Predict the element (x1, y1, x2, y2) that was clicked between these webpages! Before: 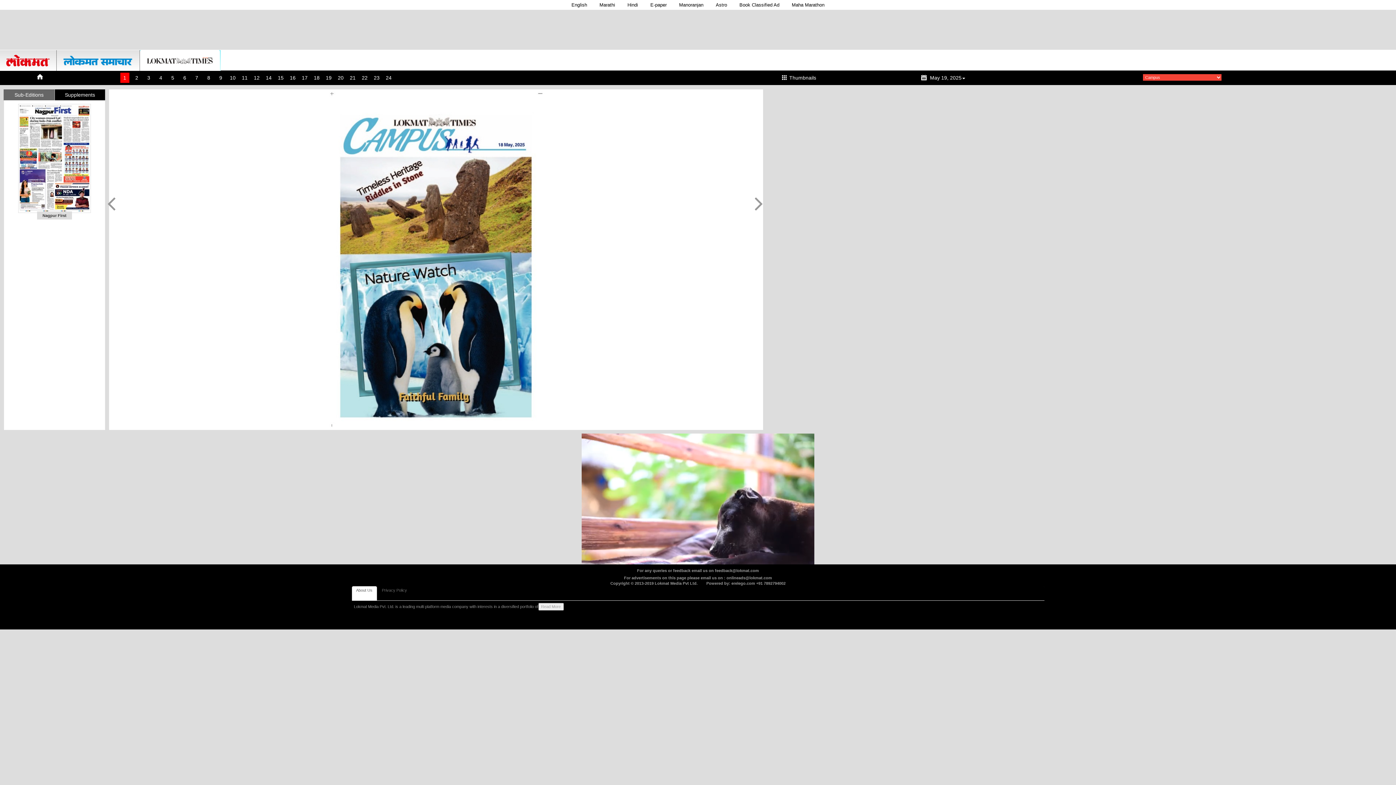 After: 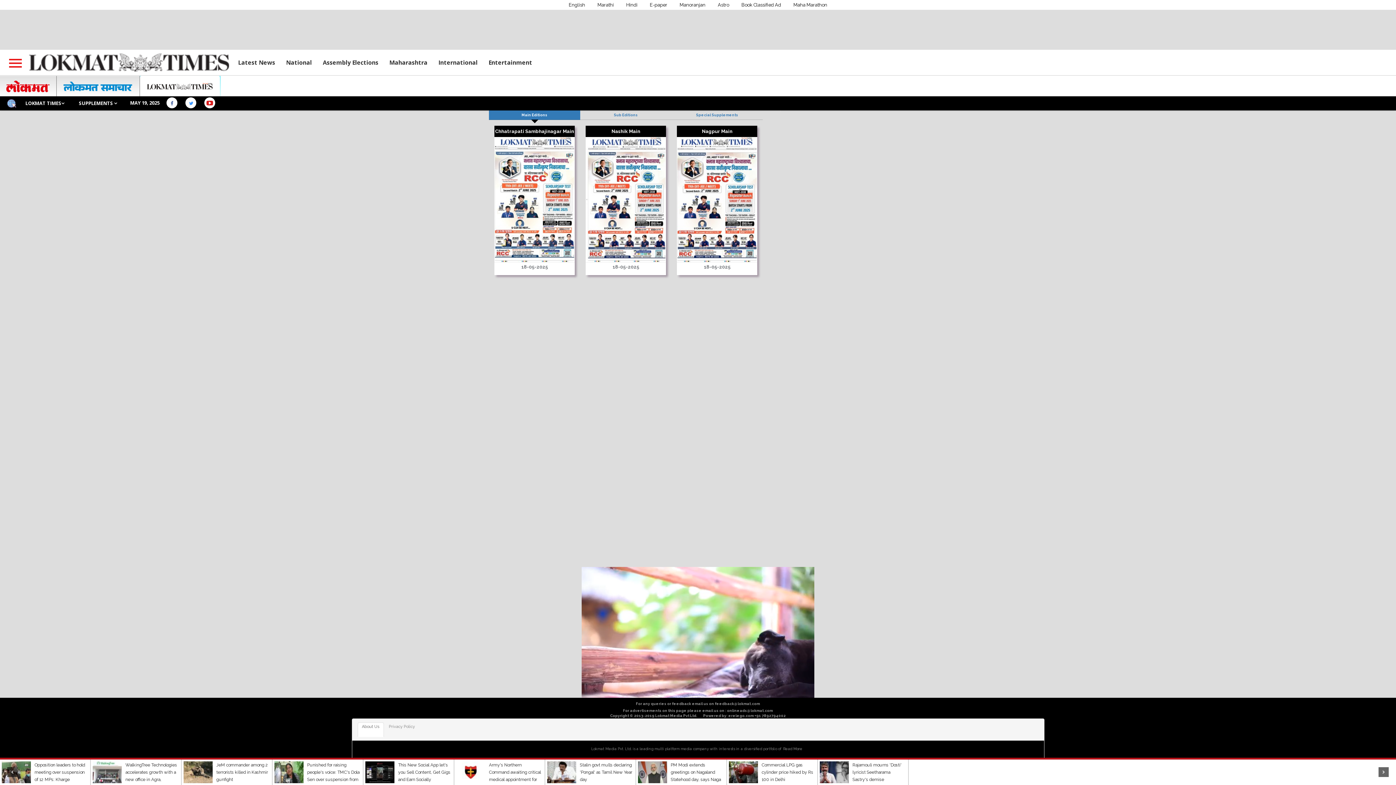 Action: bbox: (139, 50, 219, 70)